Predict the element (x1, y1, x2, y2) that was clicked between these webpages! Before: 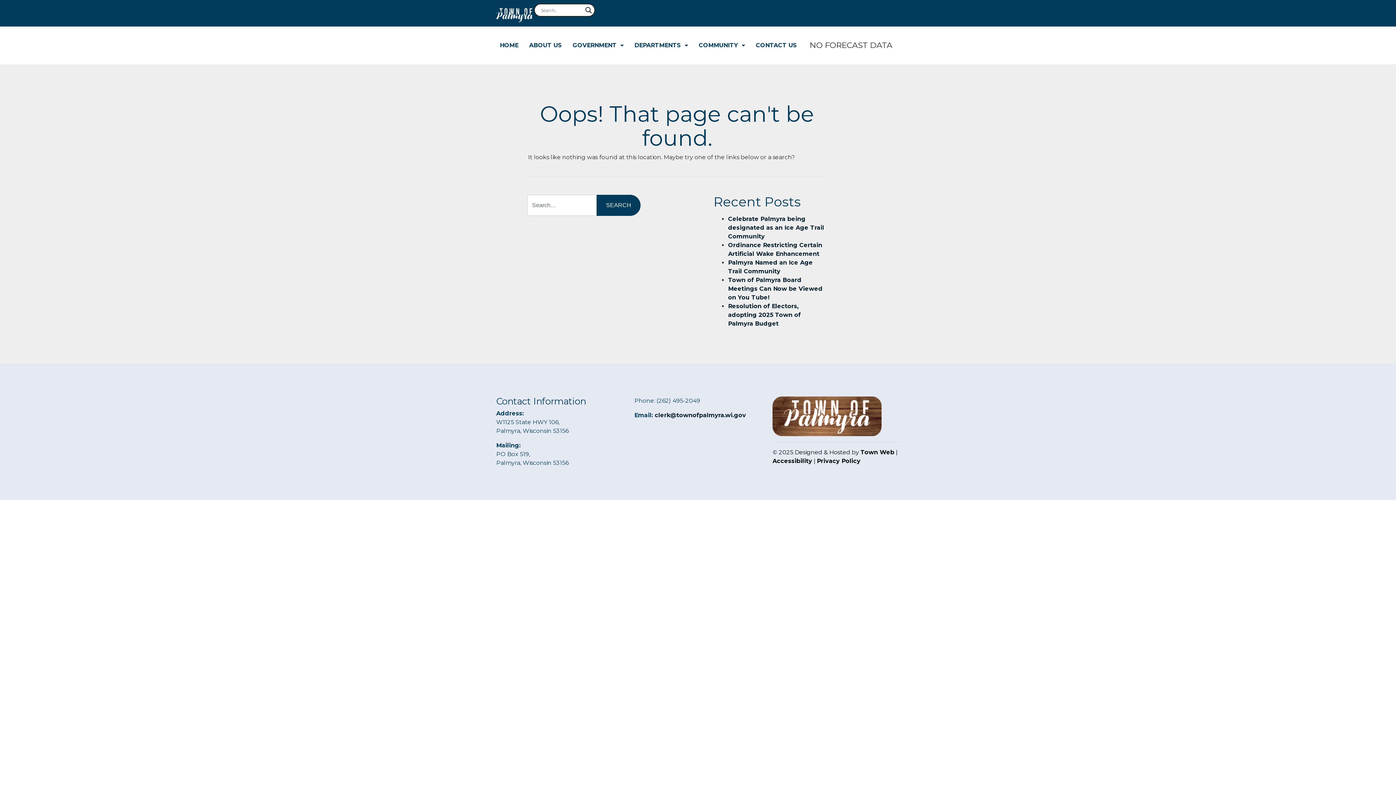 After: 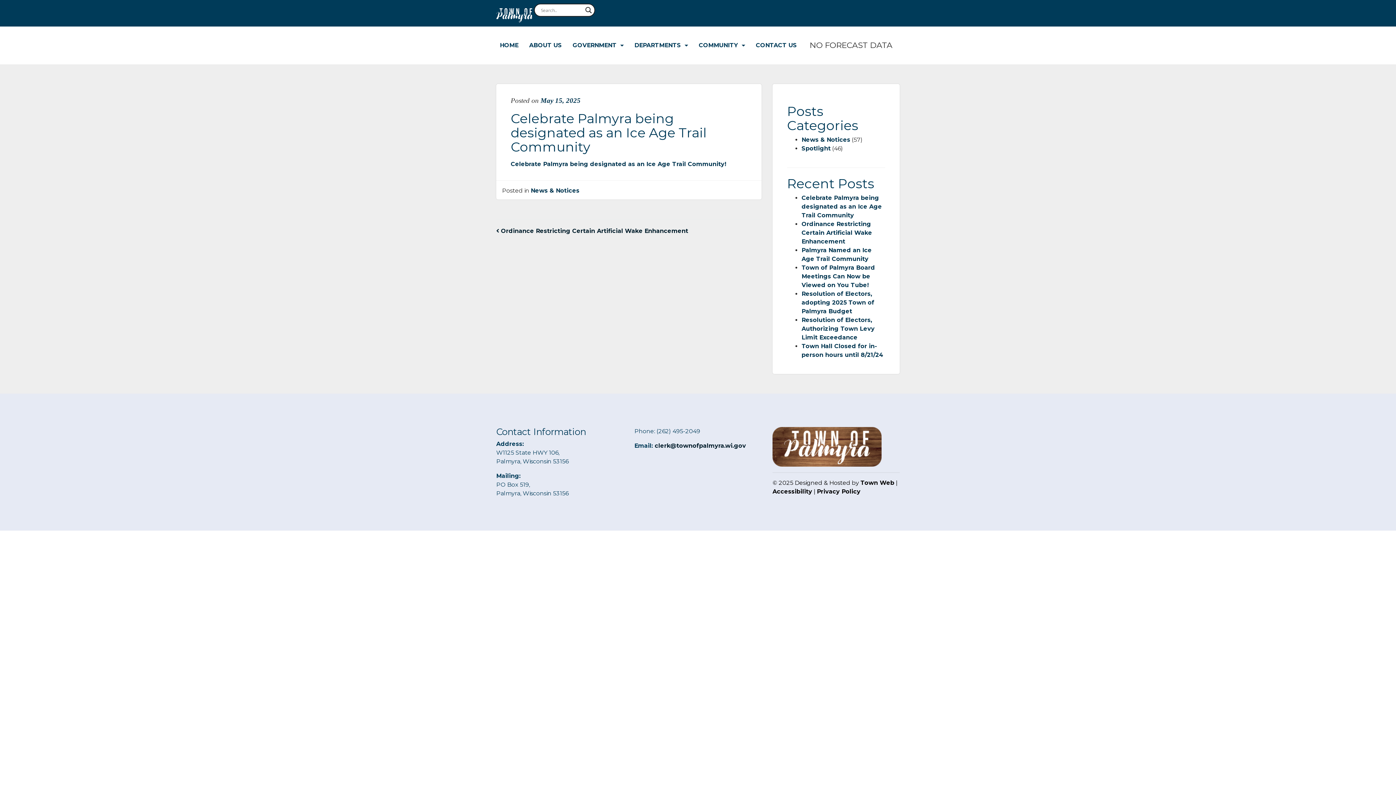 Action: bbox: (728, 215, 824, 239) label: Celebrate Palmyra being designated as an Ice Age Trail Community